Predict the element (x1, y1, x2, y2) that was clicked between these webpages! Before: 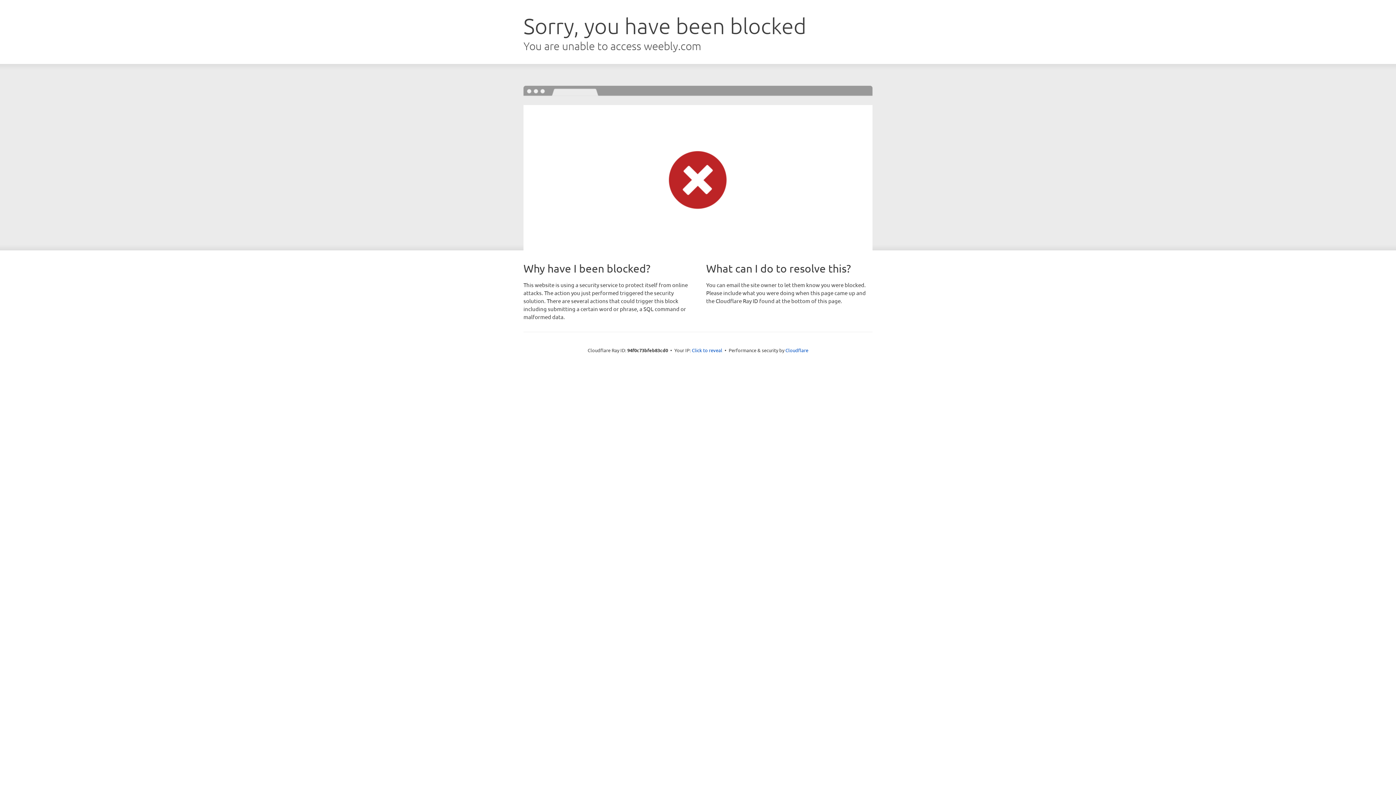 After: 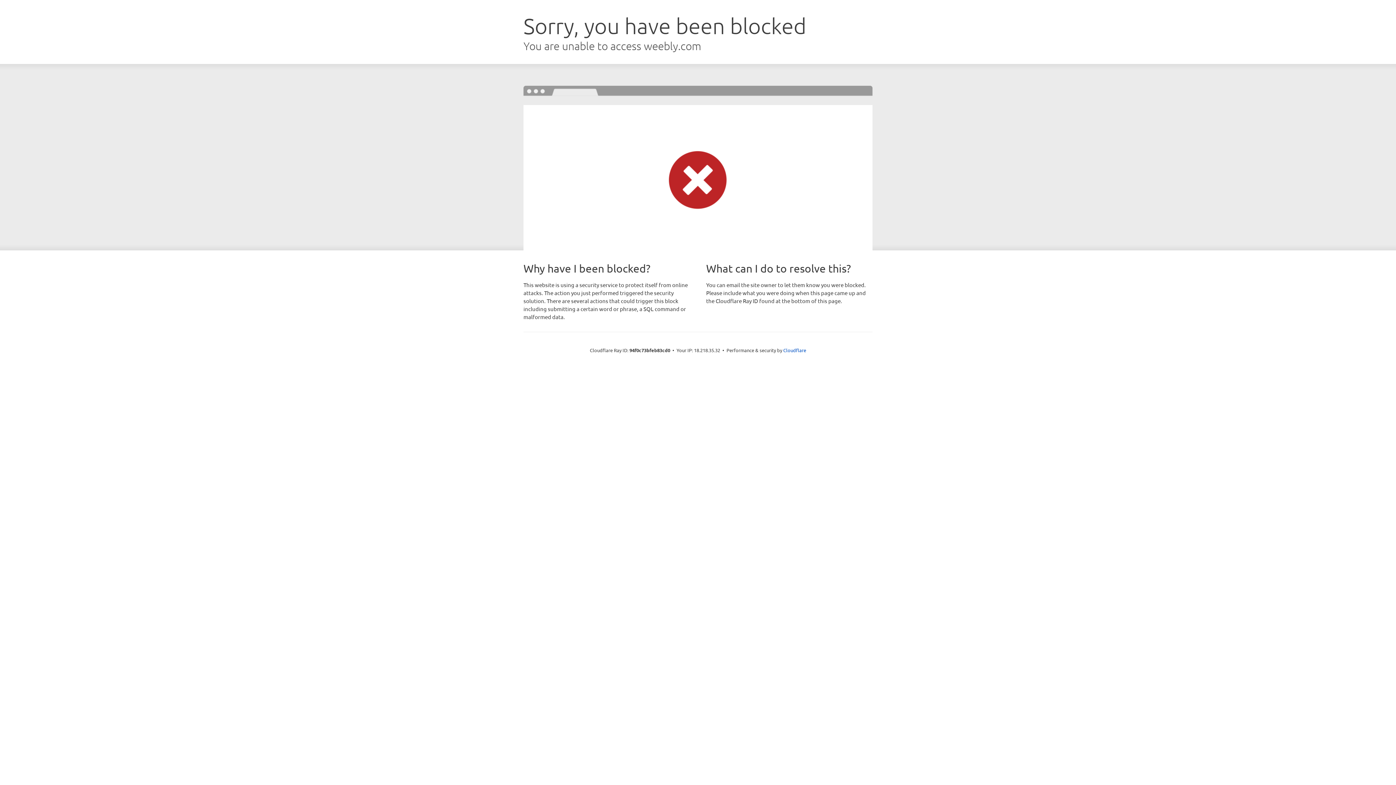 Action: label: Click to reveal bbox: (692, 346, 722, 353)